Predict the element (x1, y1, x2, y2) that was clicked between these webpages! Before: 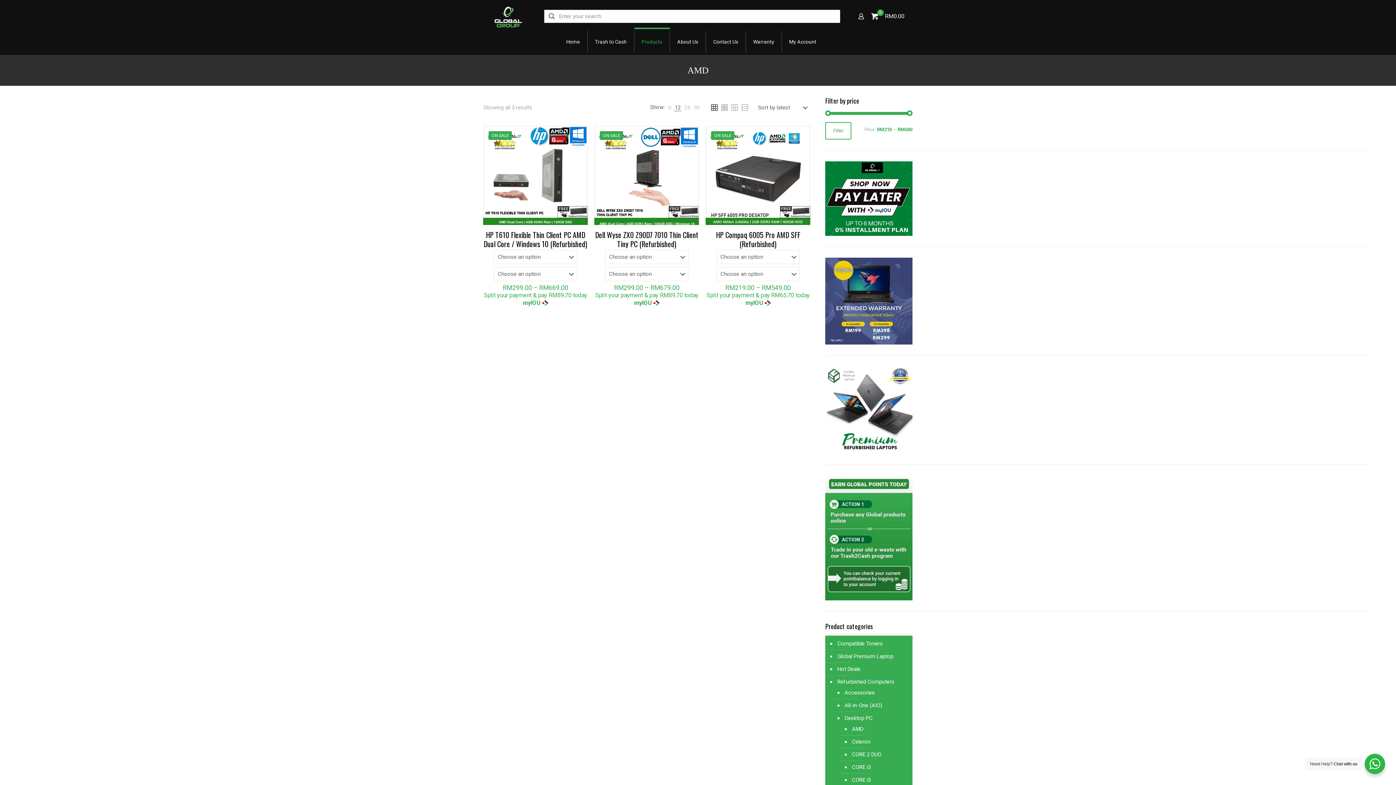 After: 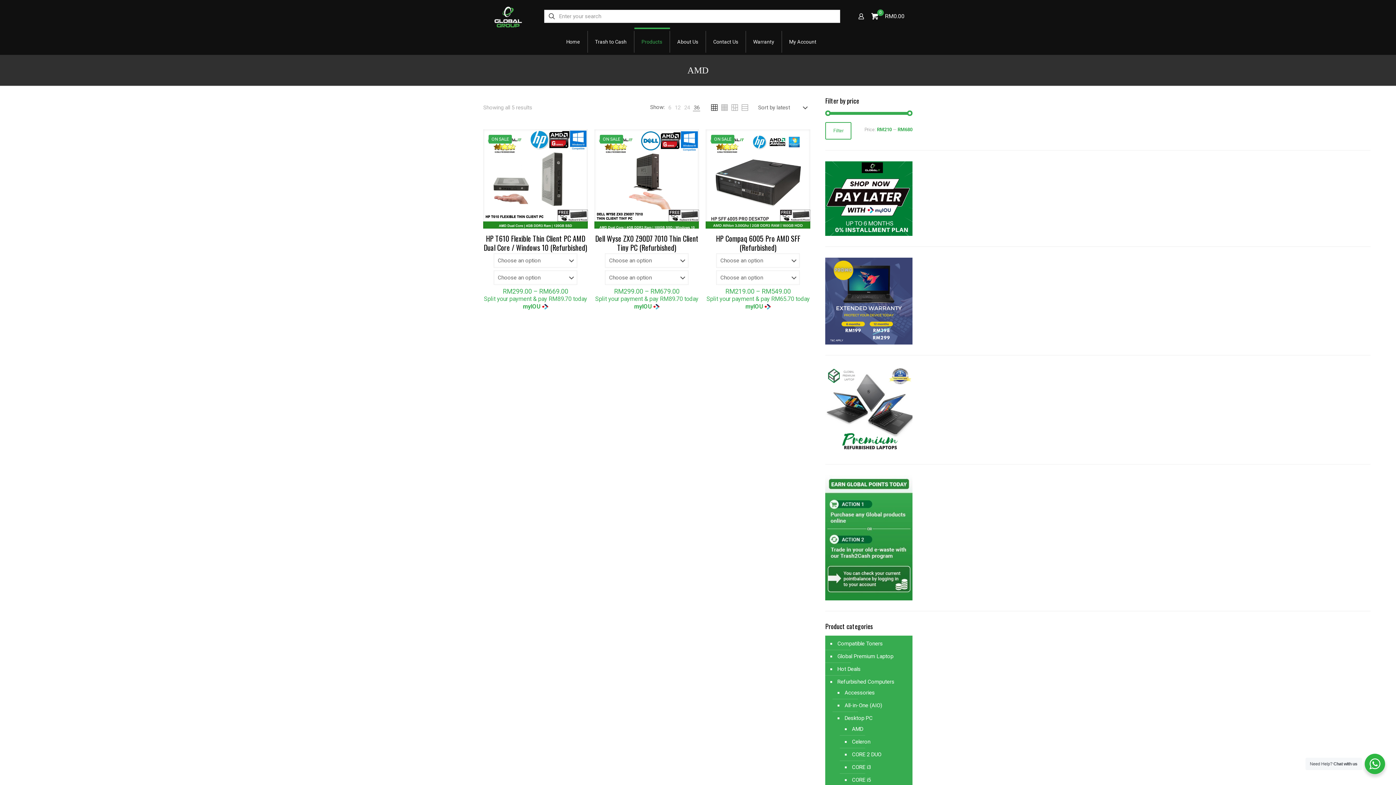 Action: bbox: (693, 103, 700, 111) label: 36